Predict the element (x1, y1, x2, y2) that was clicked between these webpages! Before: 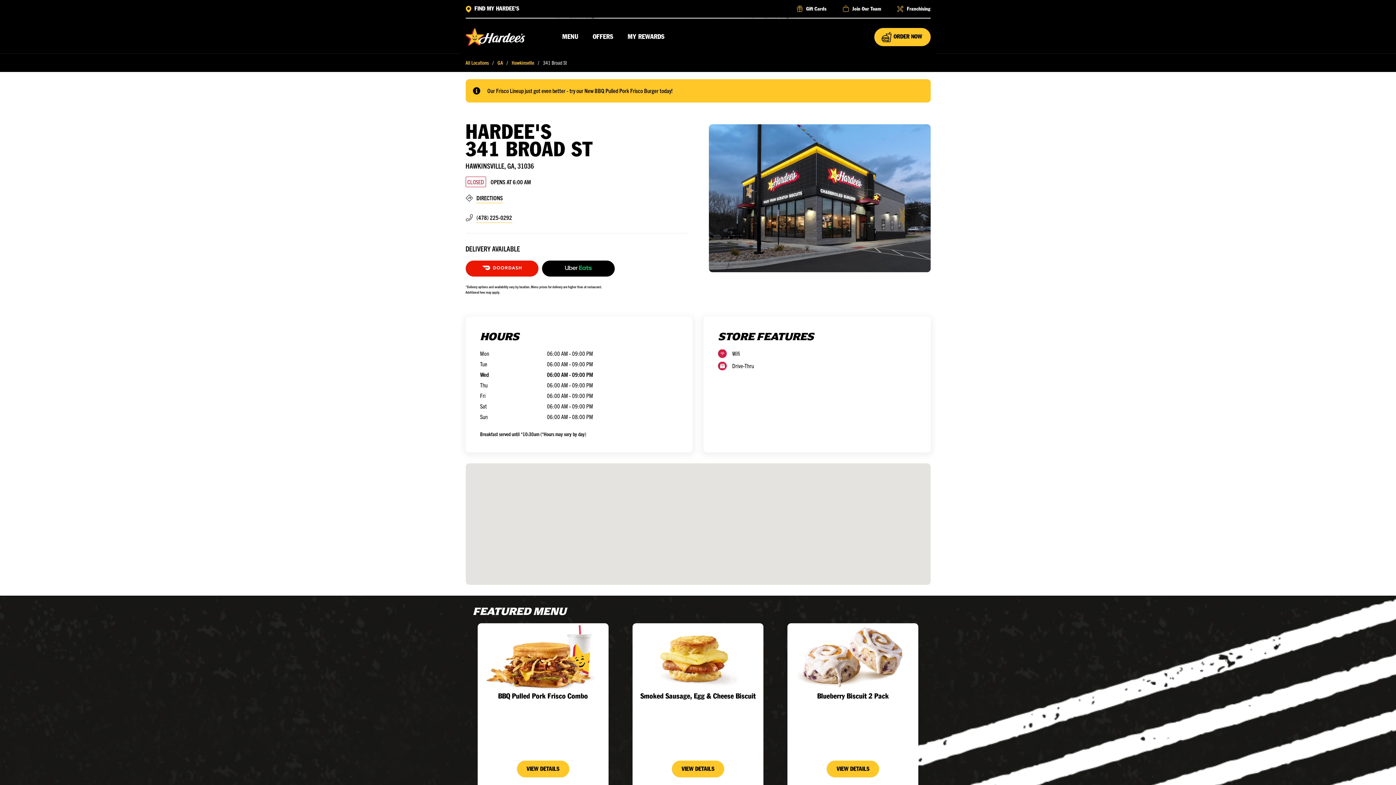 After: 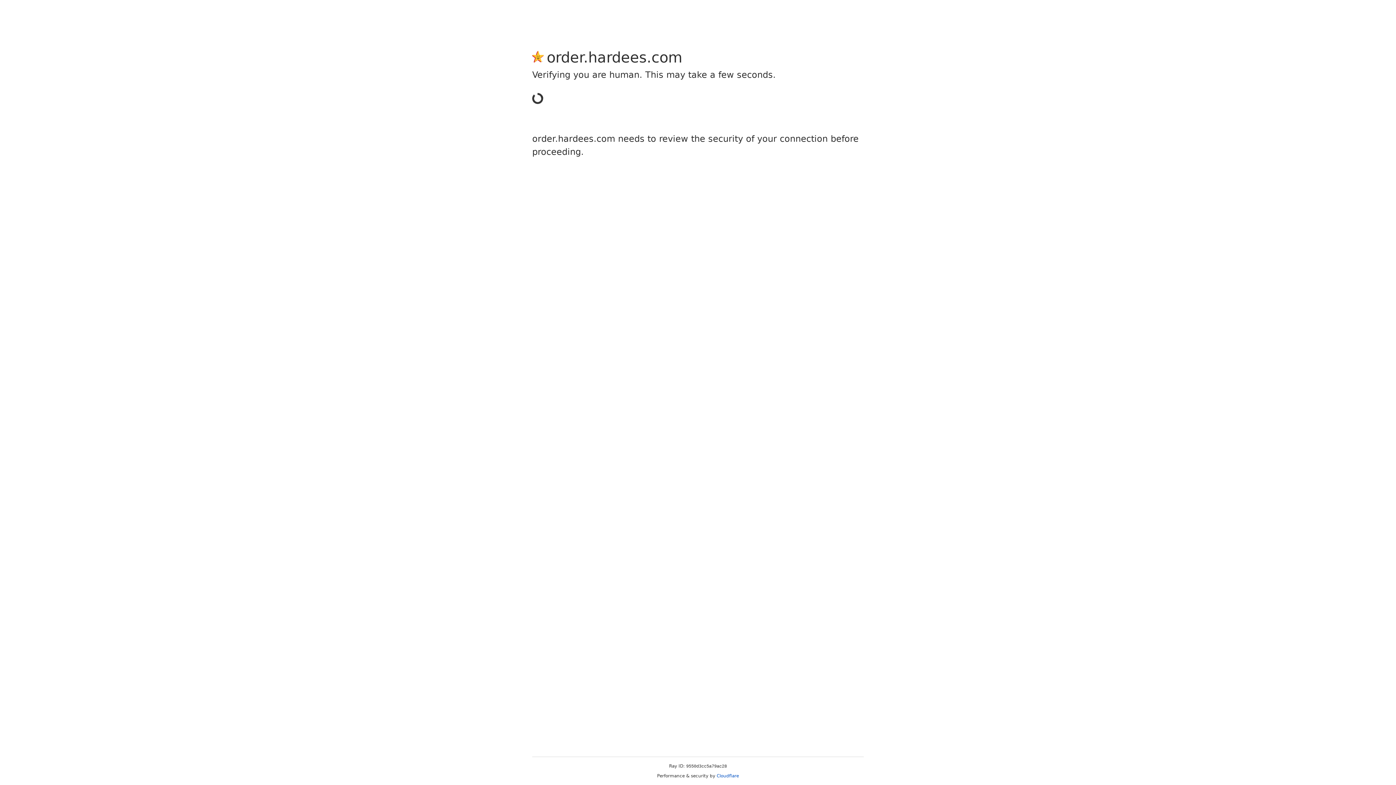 Action: label: OFFERS bbox: (592, 33, 613, 43)